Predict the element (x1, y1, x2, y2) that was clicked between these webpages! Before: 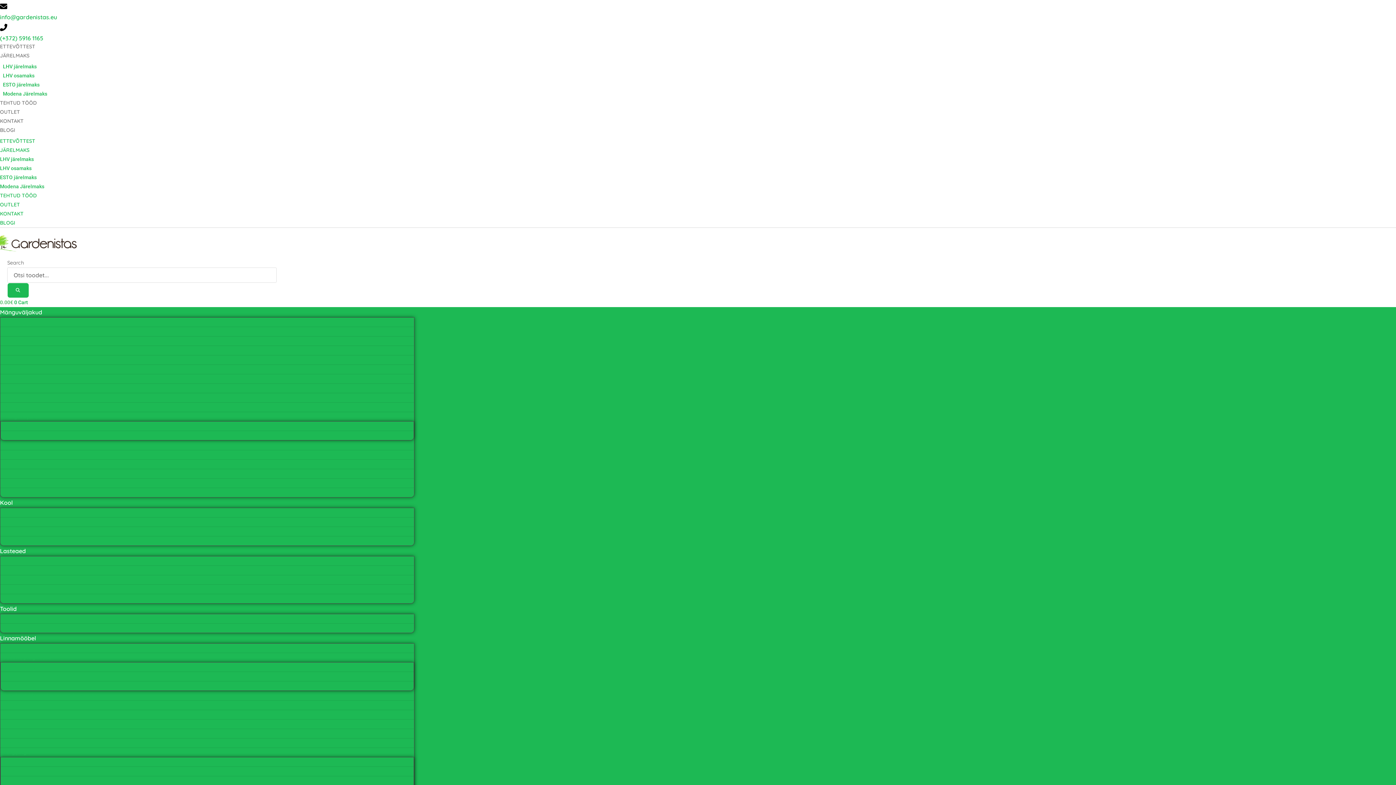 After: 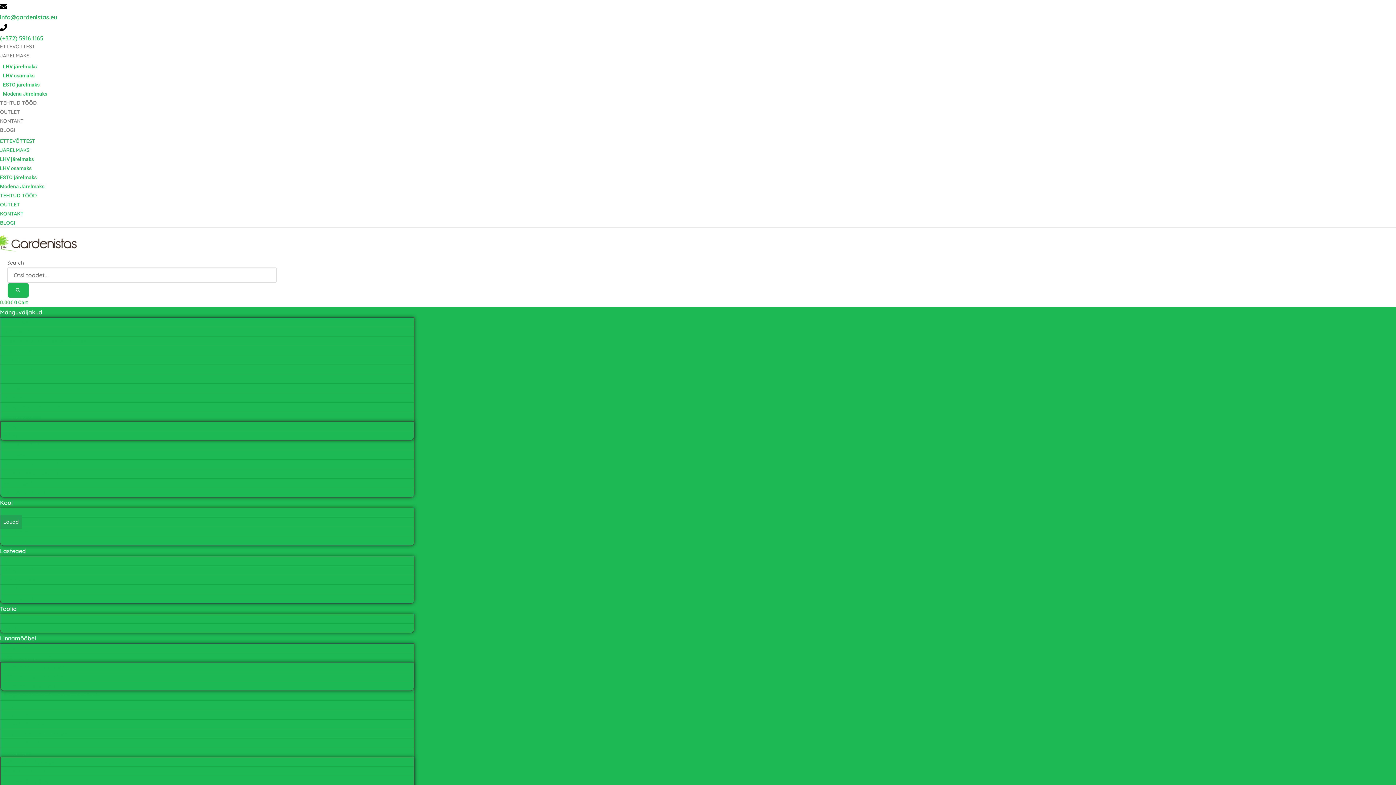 Action: bbox: (0, 515, 21, 529) label: Lauad